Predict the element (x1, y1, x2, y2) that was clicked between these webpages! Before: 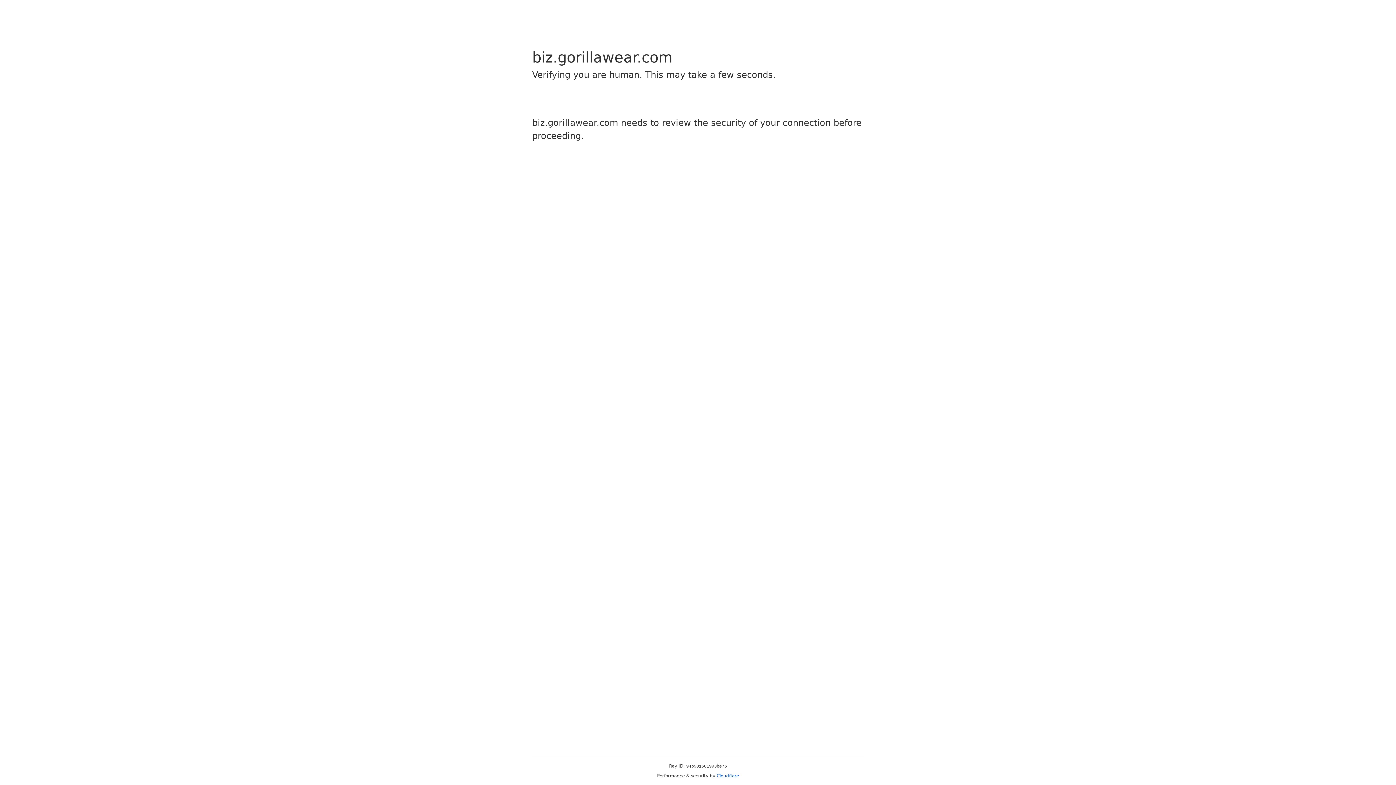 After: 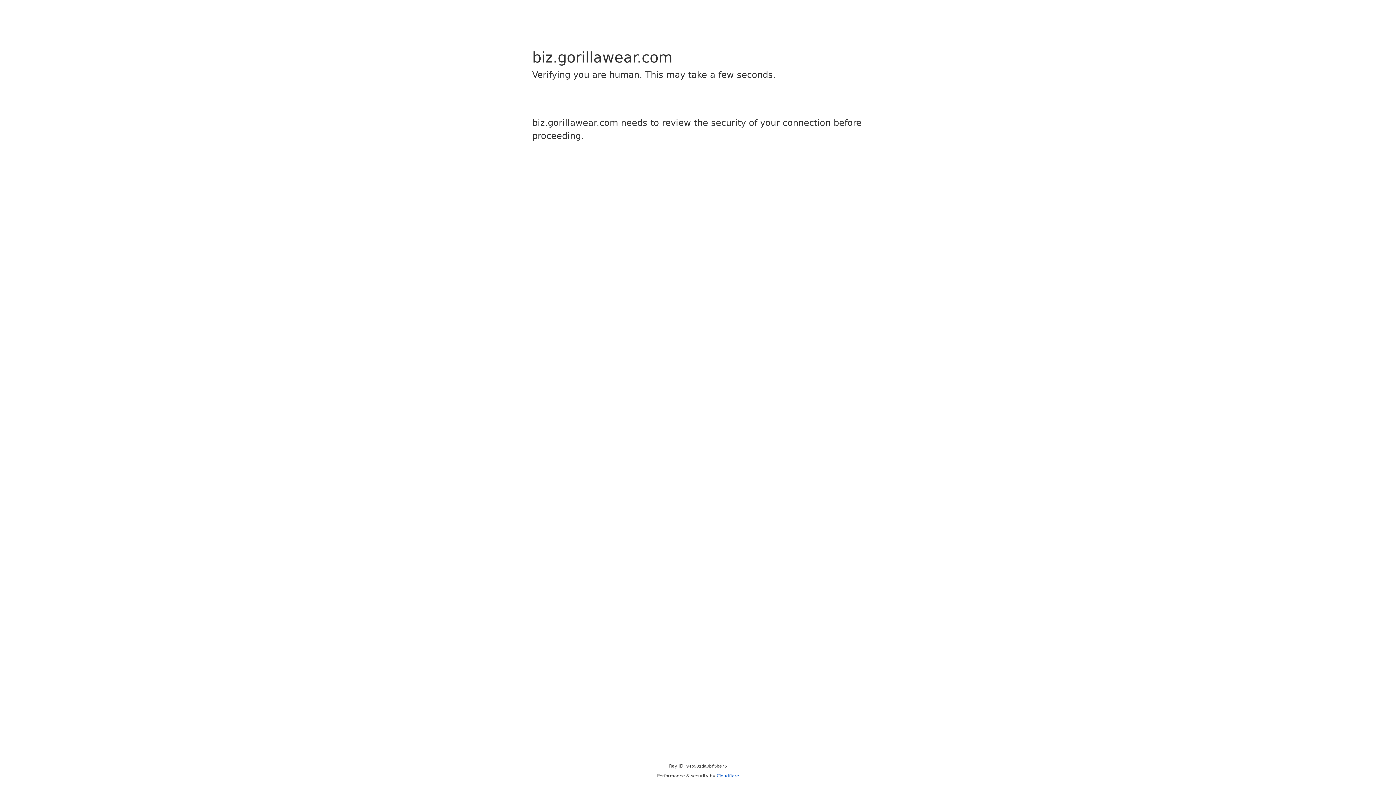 Action: bbox: (716, 773, 739, 778) label: Cloudflare